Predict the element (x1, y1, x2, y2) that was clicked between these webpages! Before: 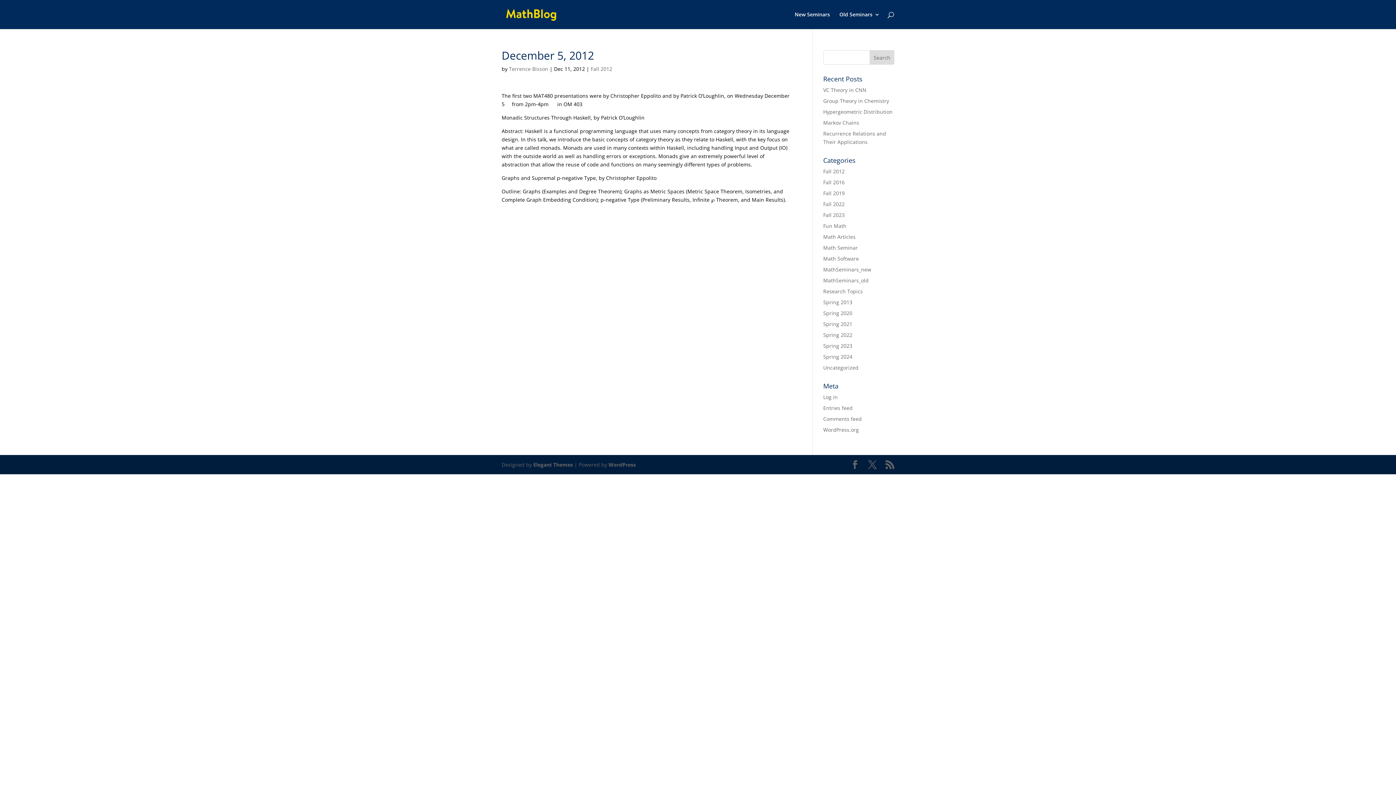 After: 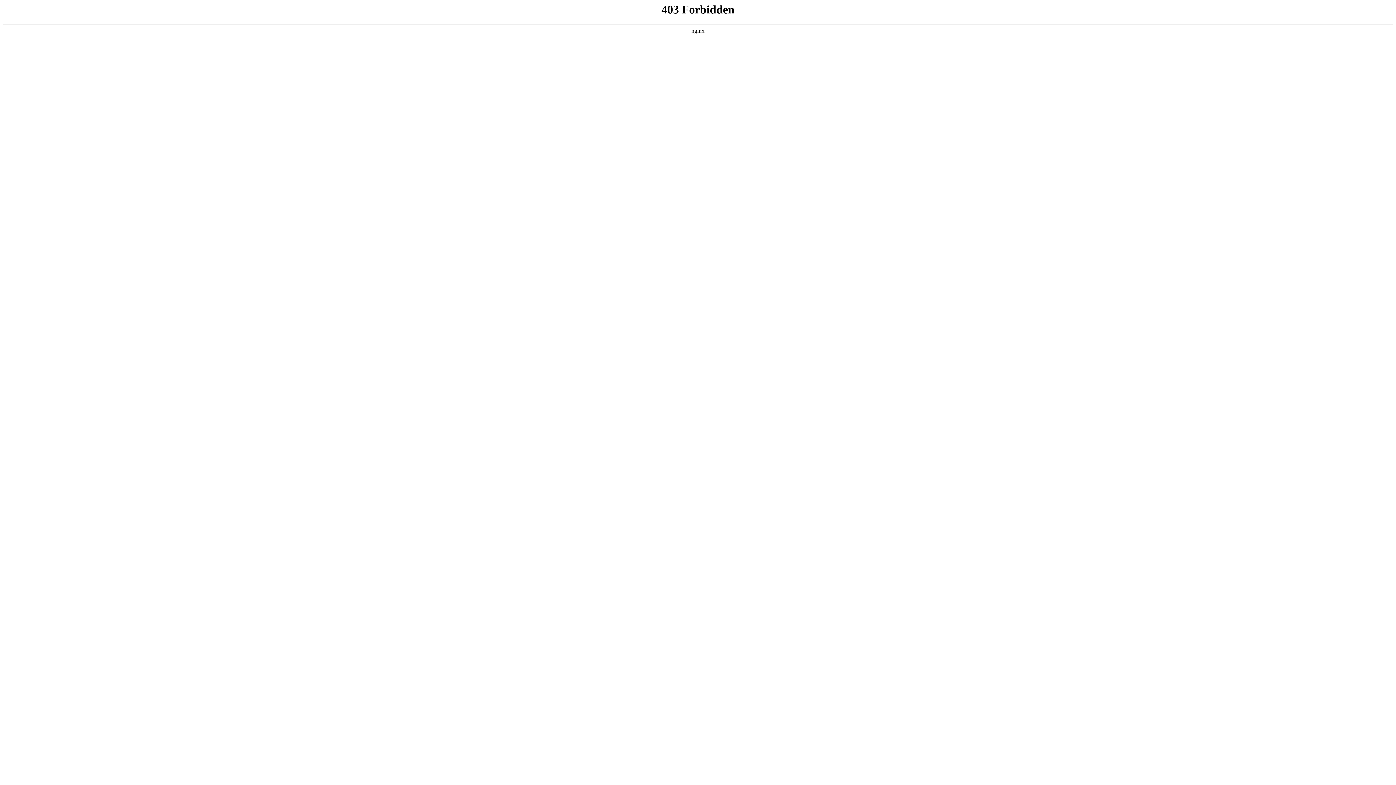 Action: label: WordPress bbox: (608, 461, 636, 468)